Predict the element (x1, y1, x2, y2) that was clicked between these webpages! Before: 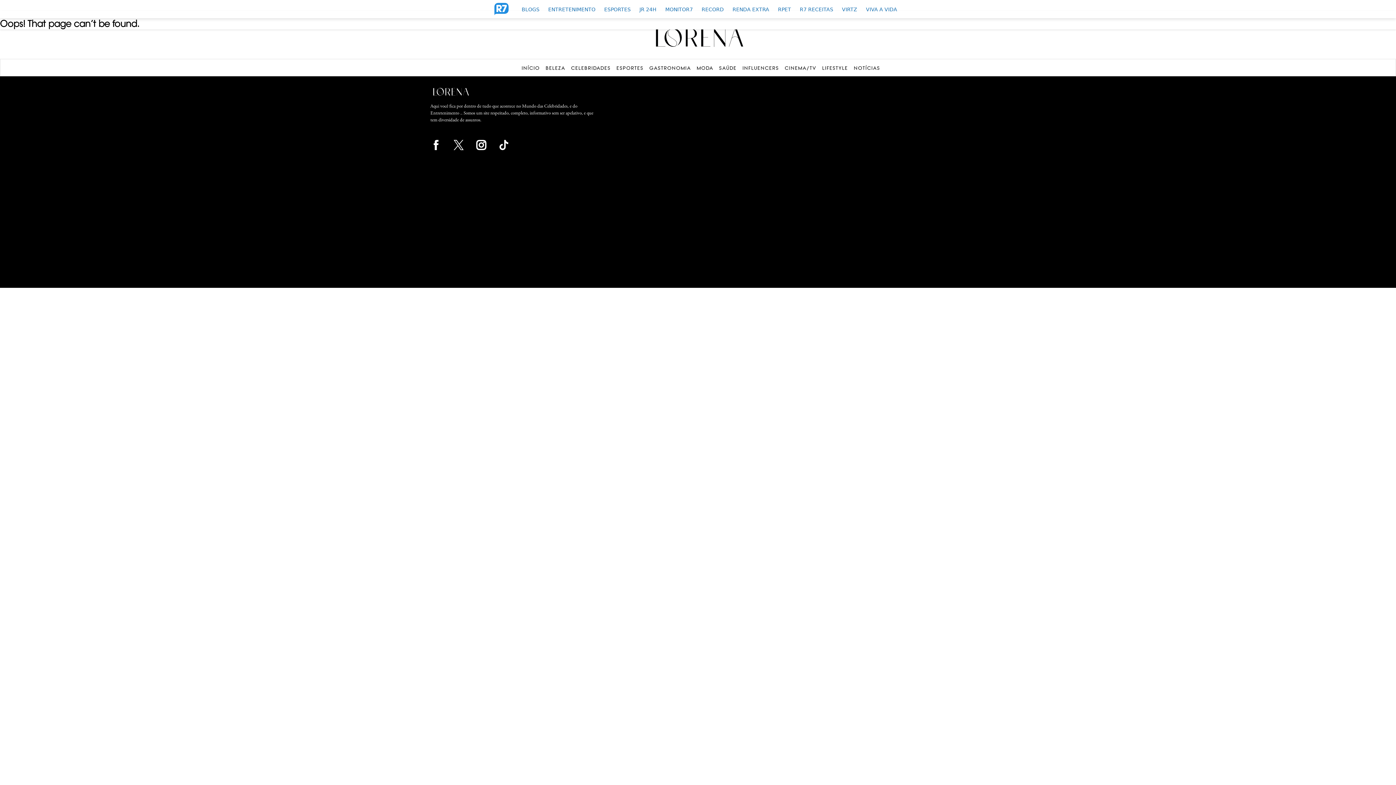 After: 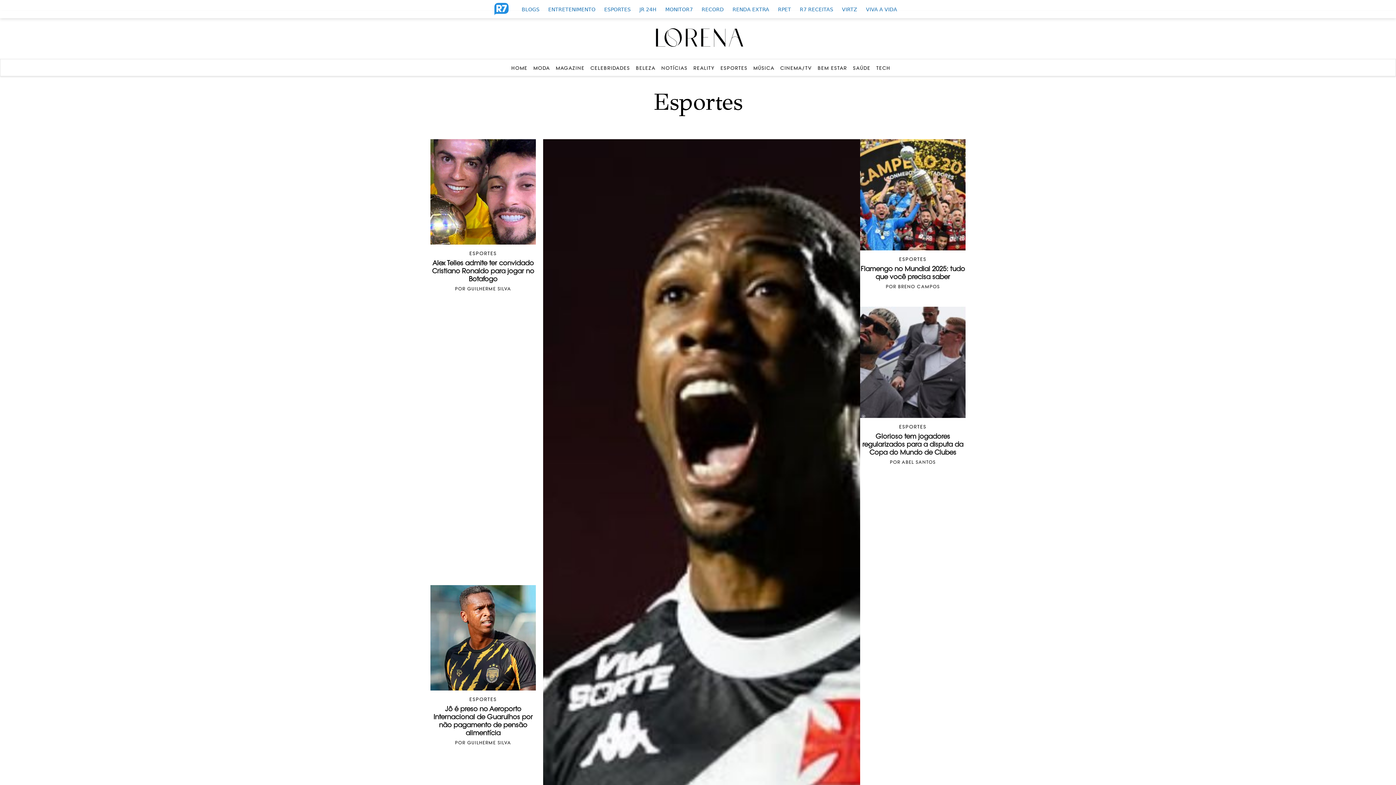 Action: label: ESPORTES bbox: (616, 65, 643, 70)